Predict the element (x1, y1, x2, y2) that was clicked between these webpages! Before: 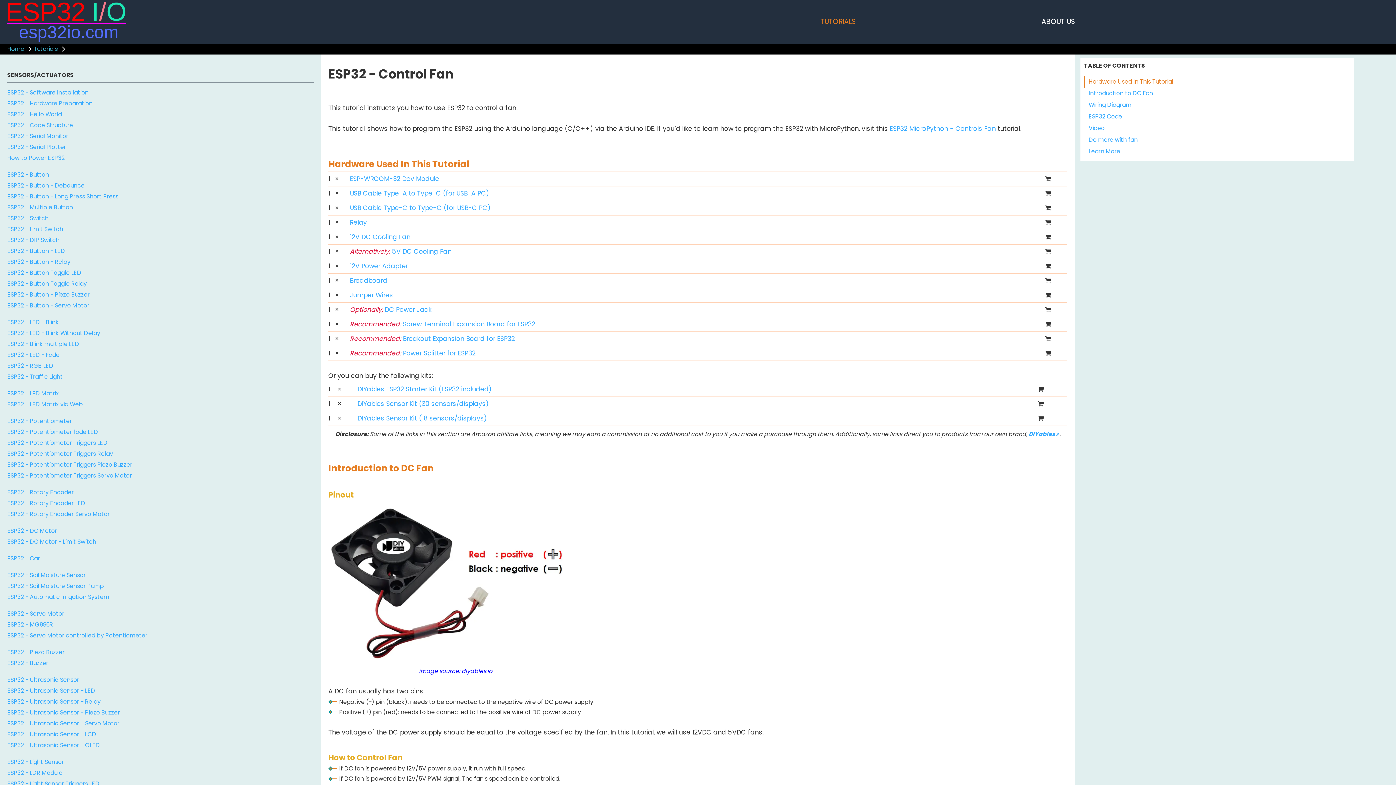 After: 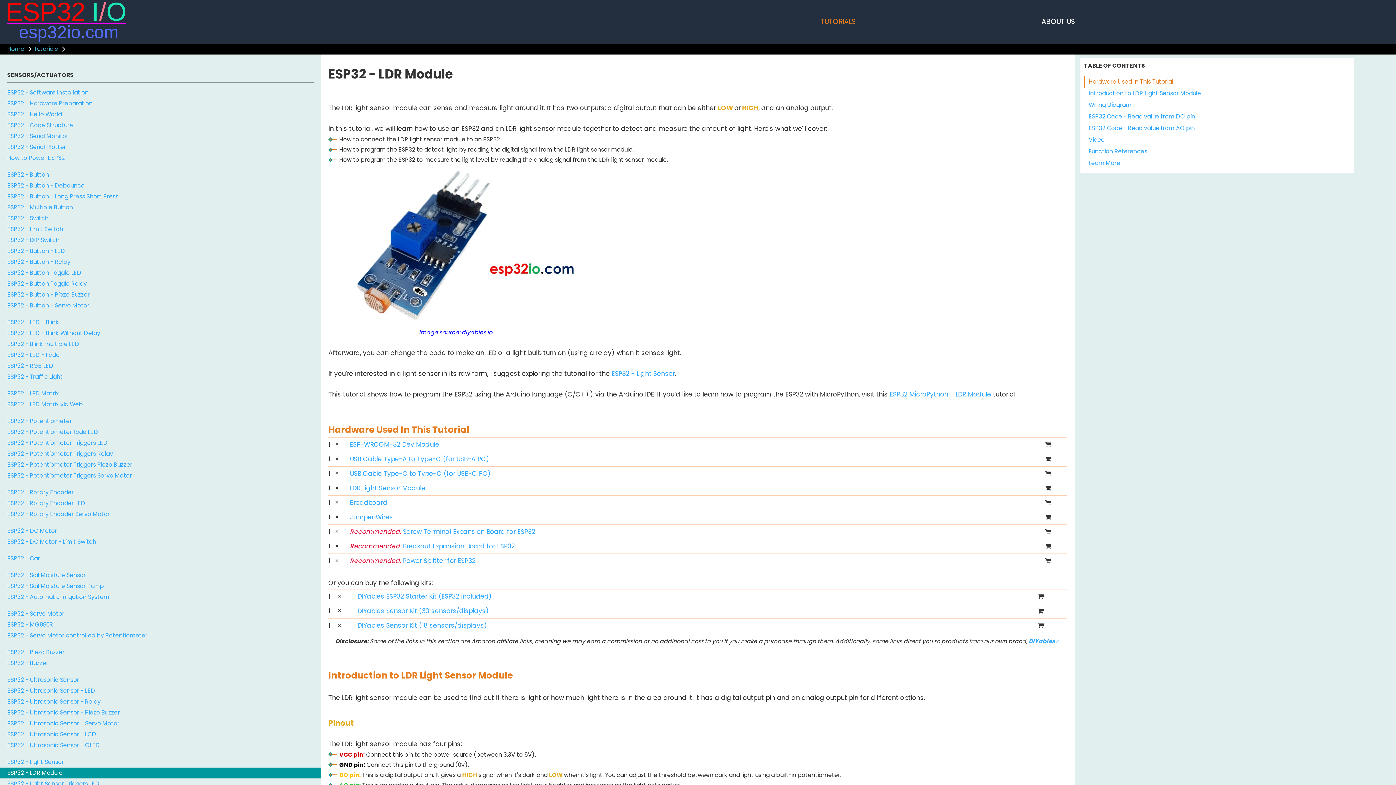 Action: bbox: (0, 767, 321, 778) label: ESP32 - LDR Module